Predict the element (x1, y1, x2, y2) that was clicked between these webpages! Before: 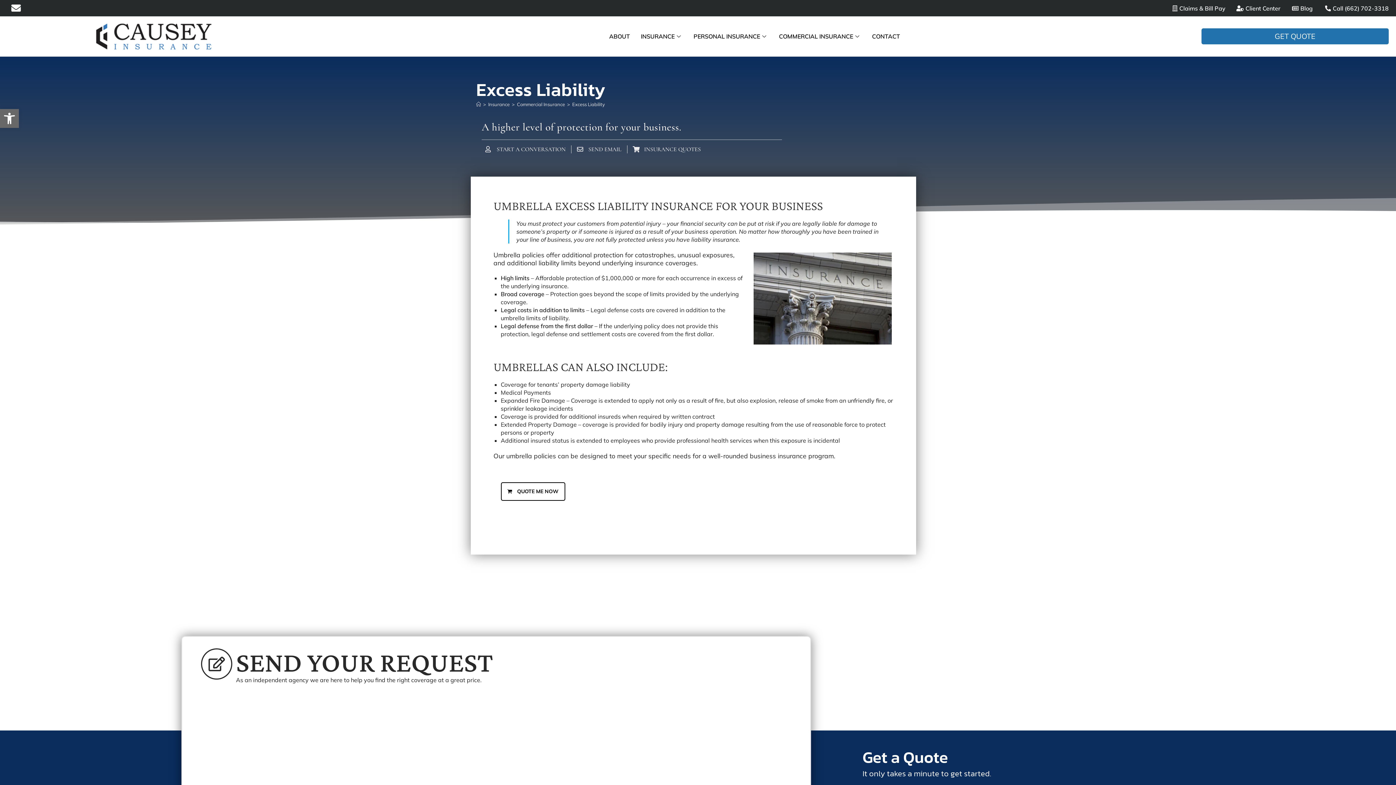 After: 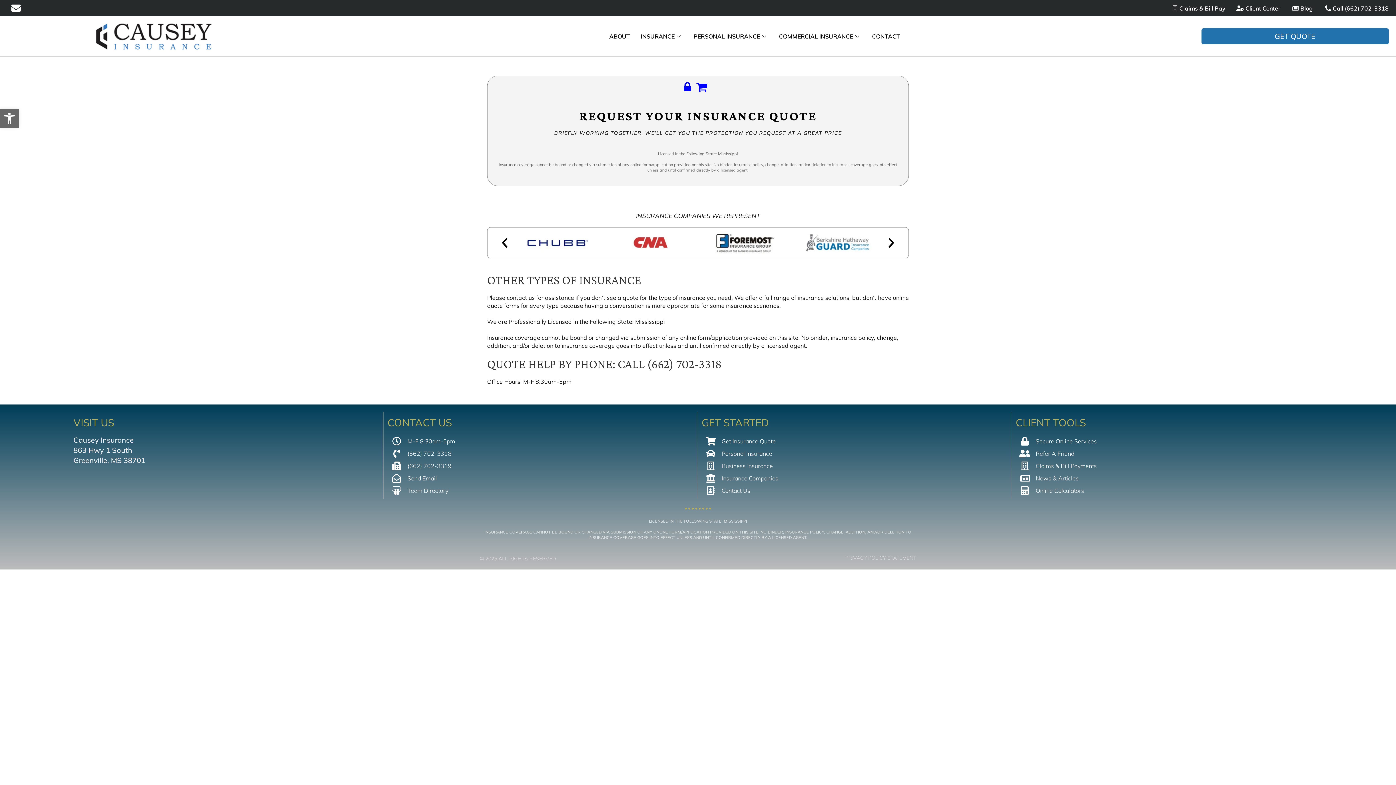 Action: label: INSURANCE QUOTES bbox: (632, 145, 701, 153)